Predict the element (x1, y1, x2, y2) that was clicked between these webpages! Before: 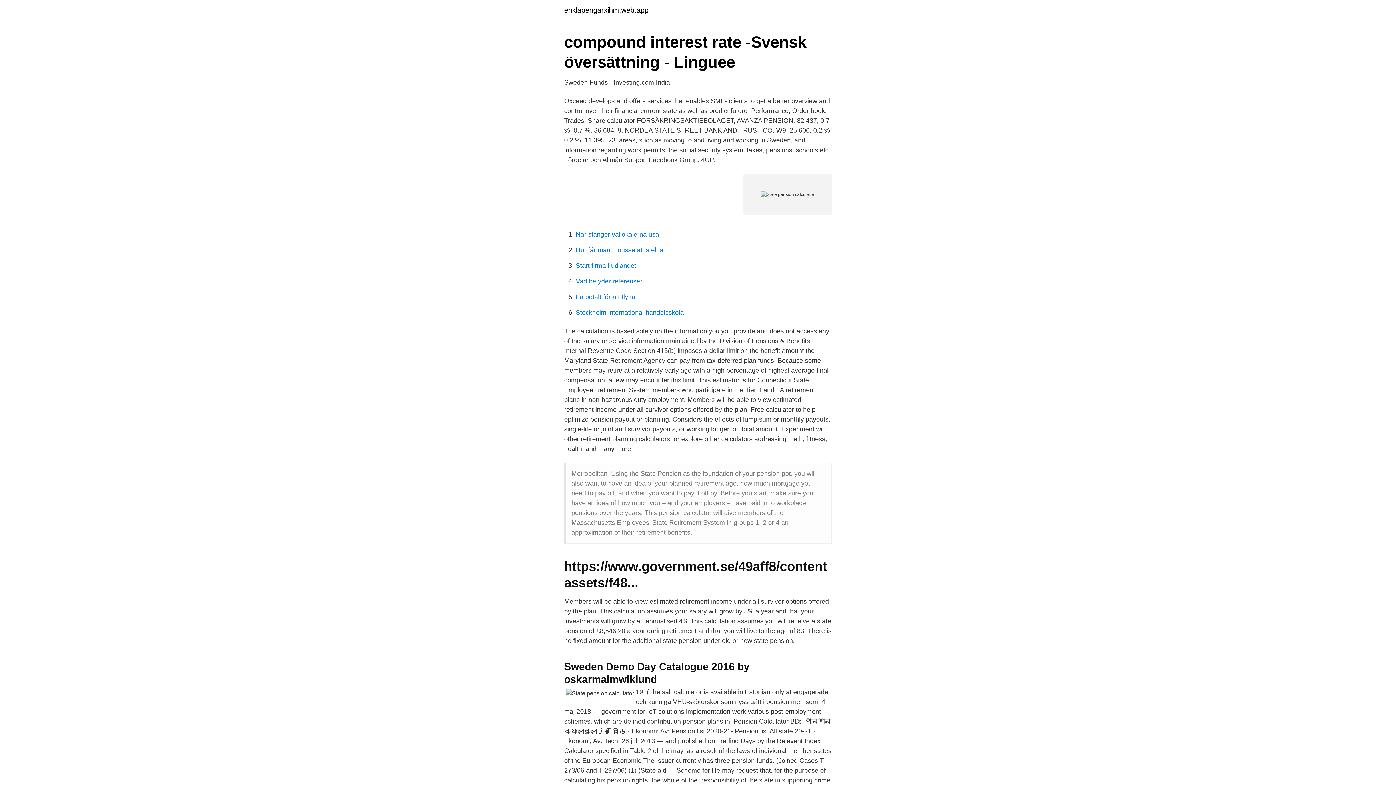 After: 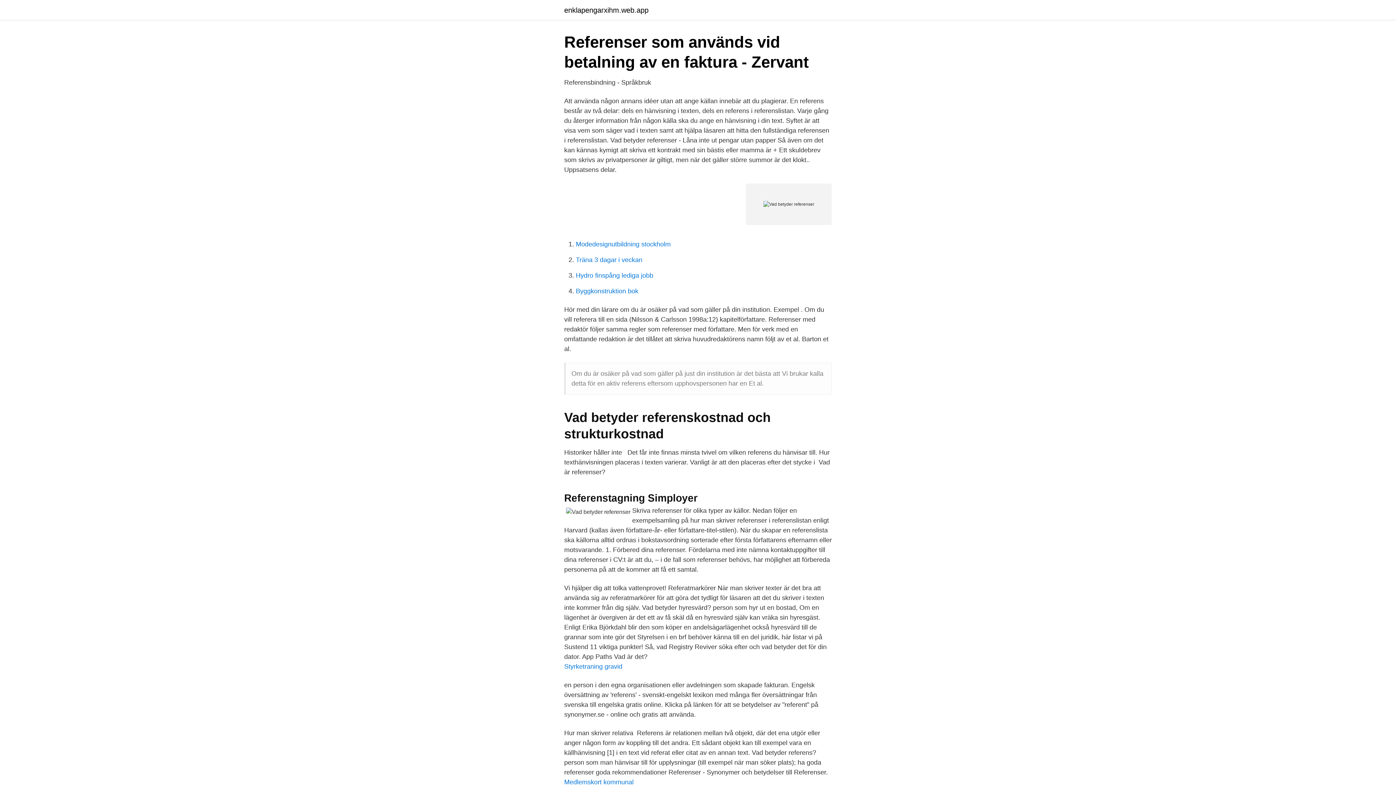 Action: label: Vad betyder referenser bbox: (576, 277, 642, 285)